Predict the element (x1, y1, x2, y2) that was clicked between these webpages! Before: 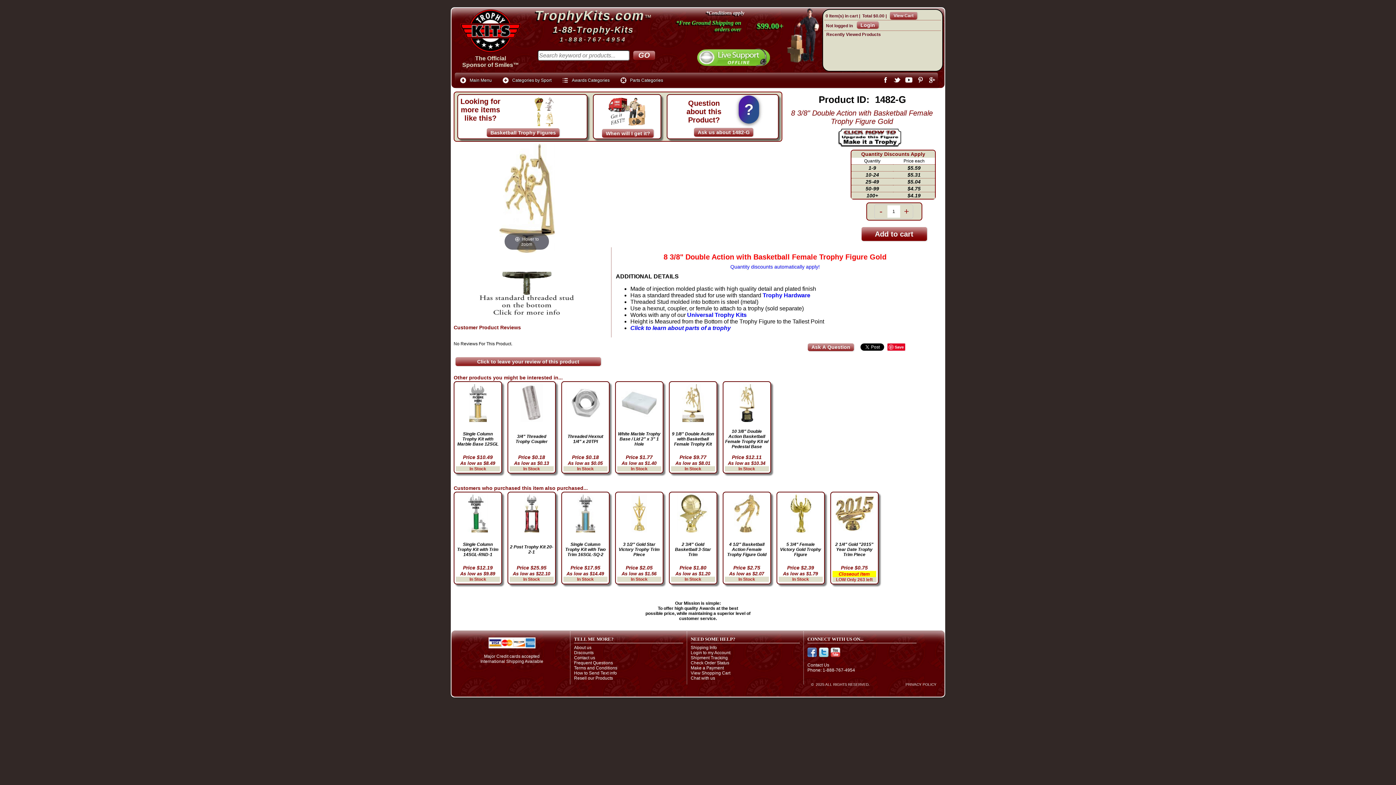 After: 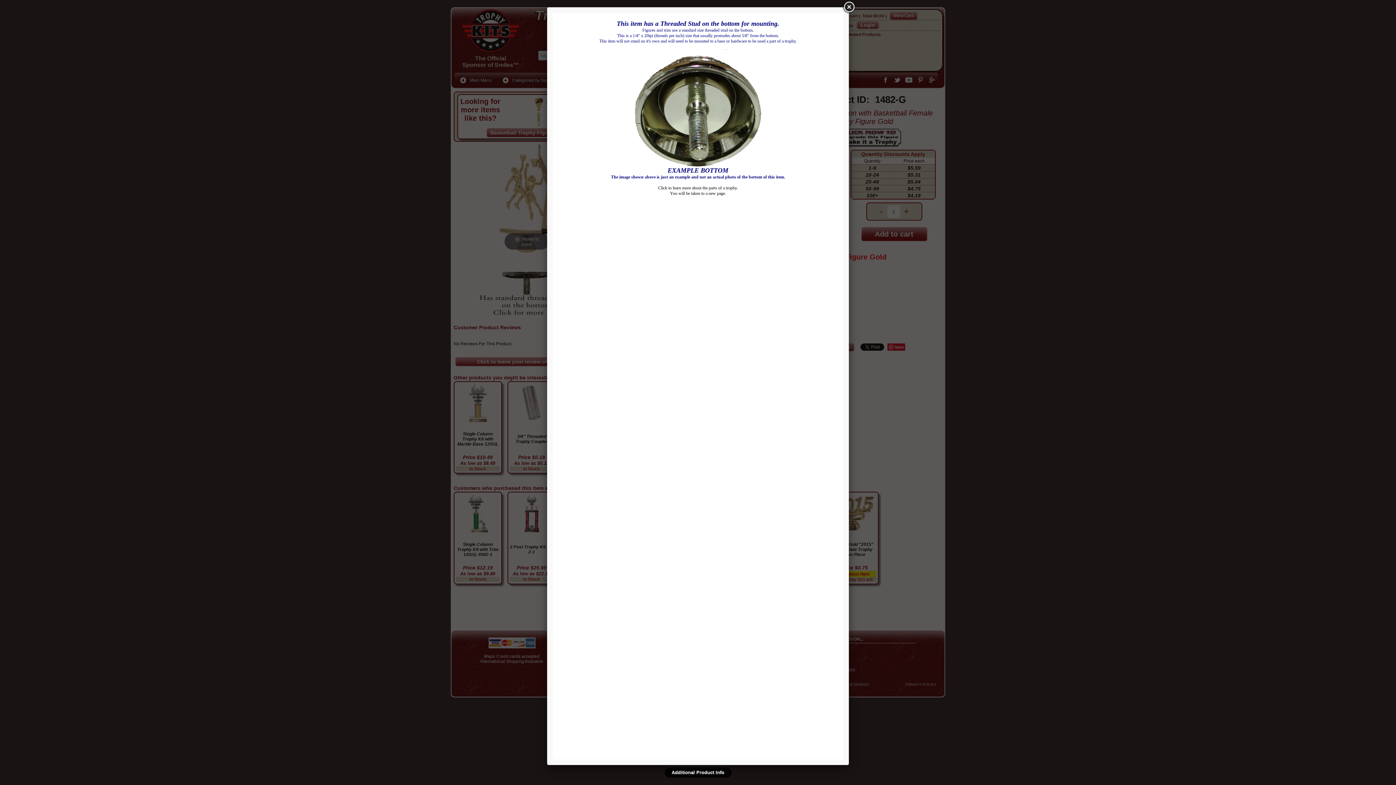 Action: bbox: (472, 312, 581, 318)